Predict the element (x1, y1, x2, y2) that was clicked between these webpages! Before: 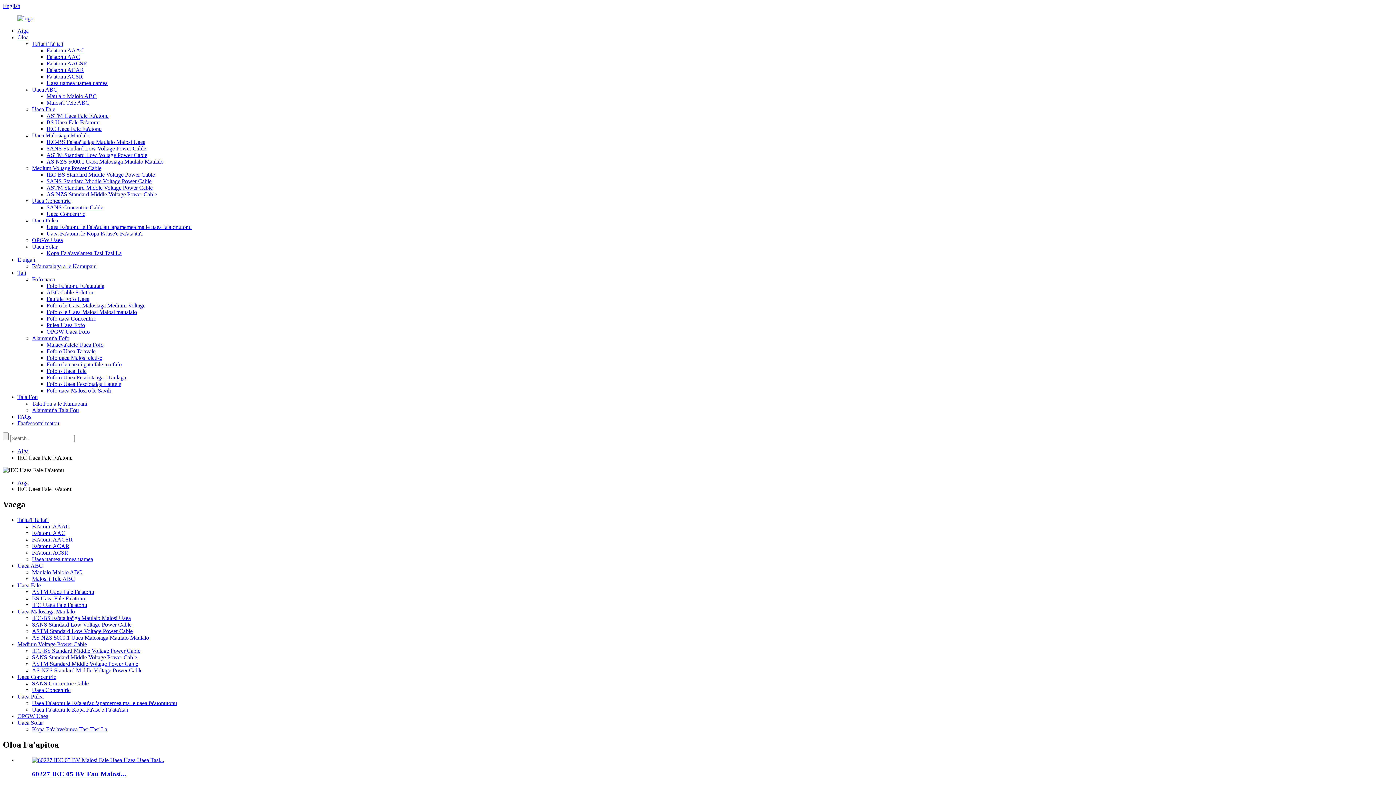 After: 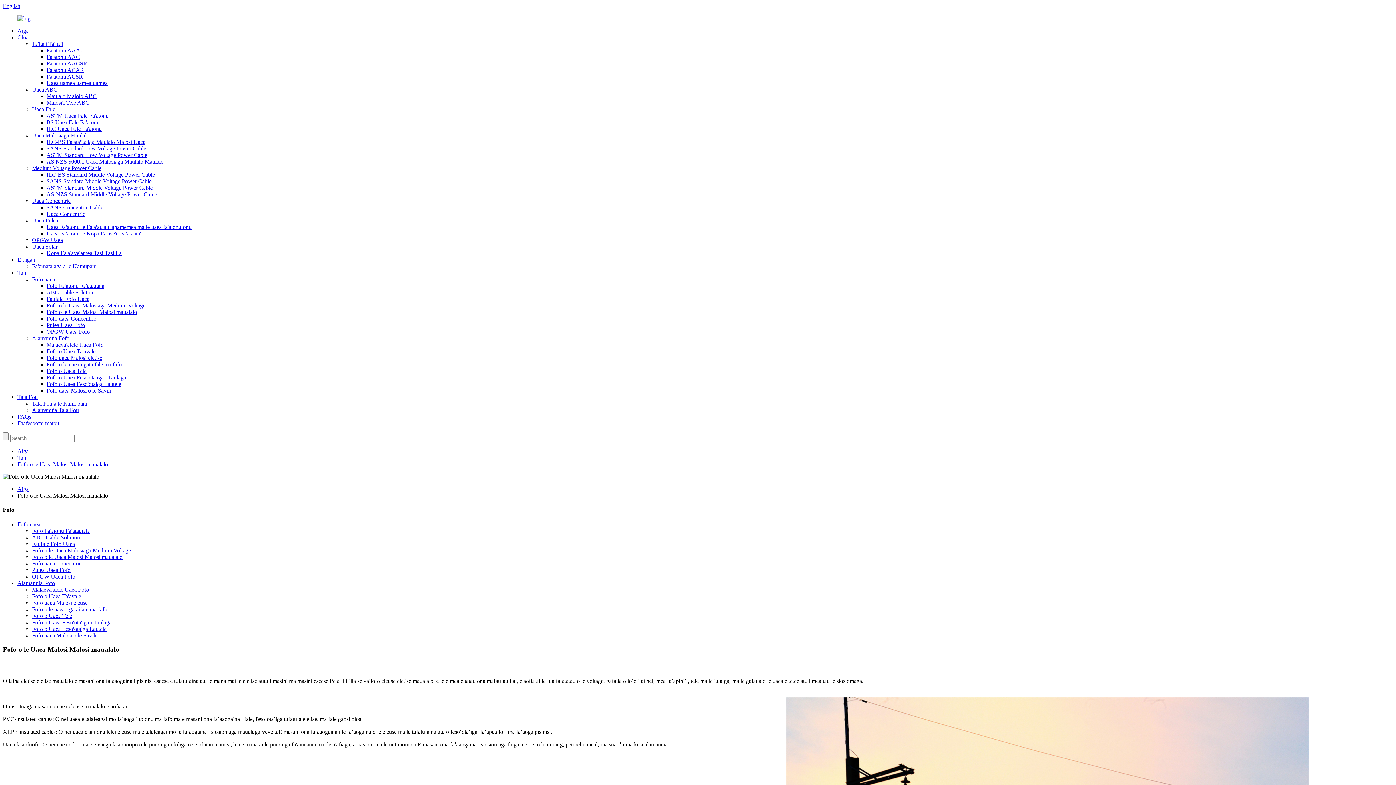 Action: bbox: (46, 309, 137, 315) label: Fofo o le Uaea Malosi Malosi maualalo